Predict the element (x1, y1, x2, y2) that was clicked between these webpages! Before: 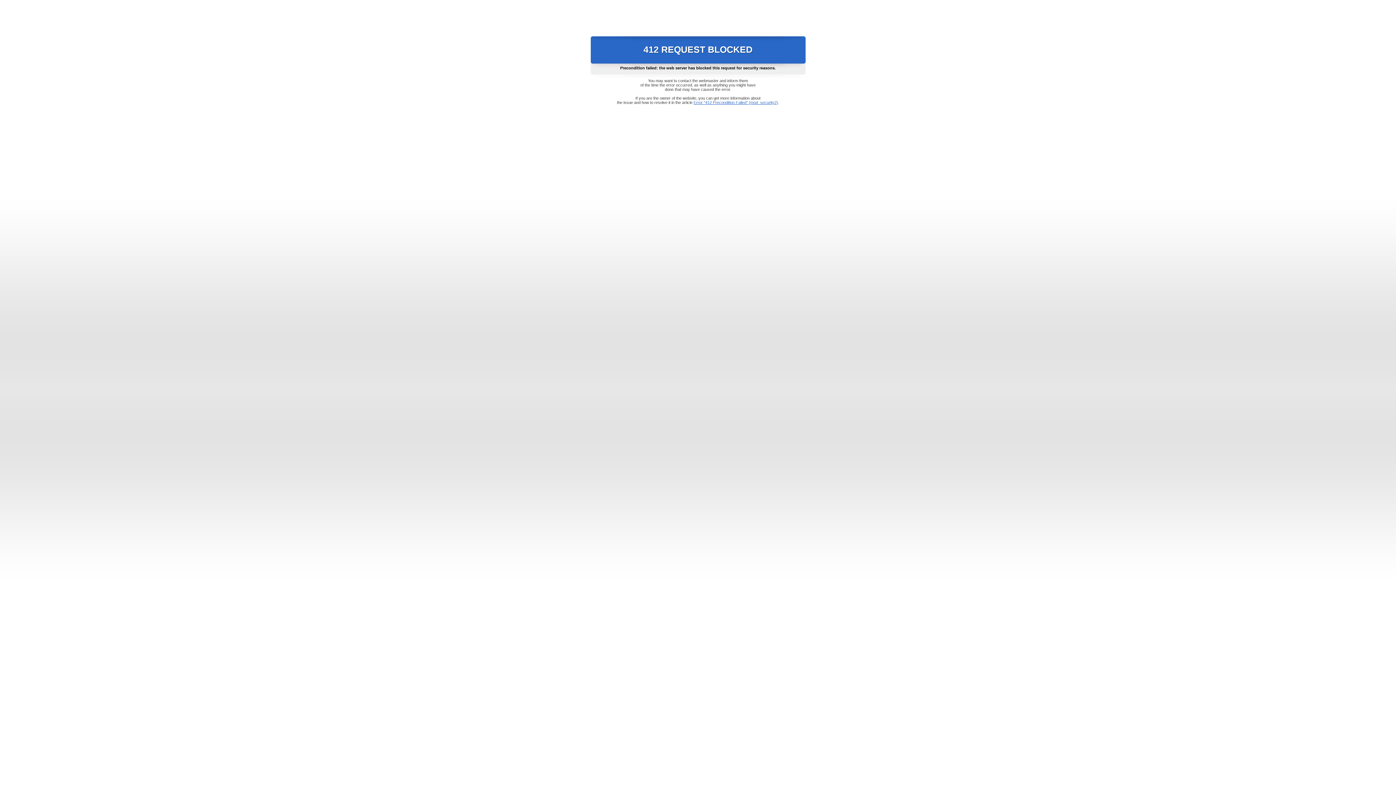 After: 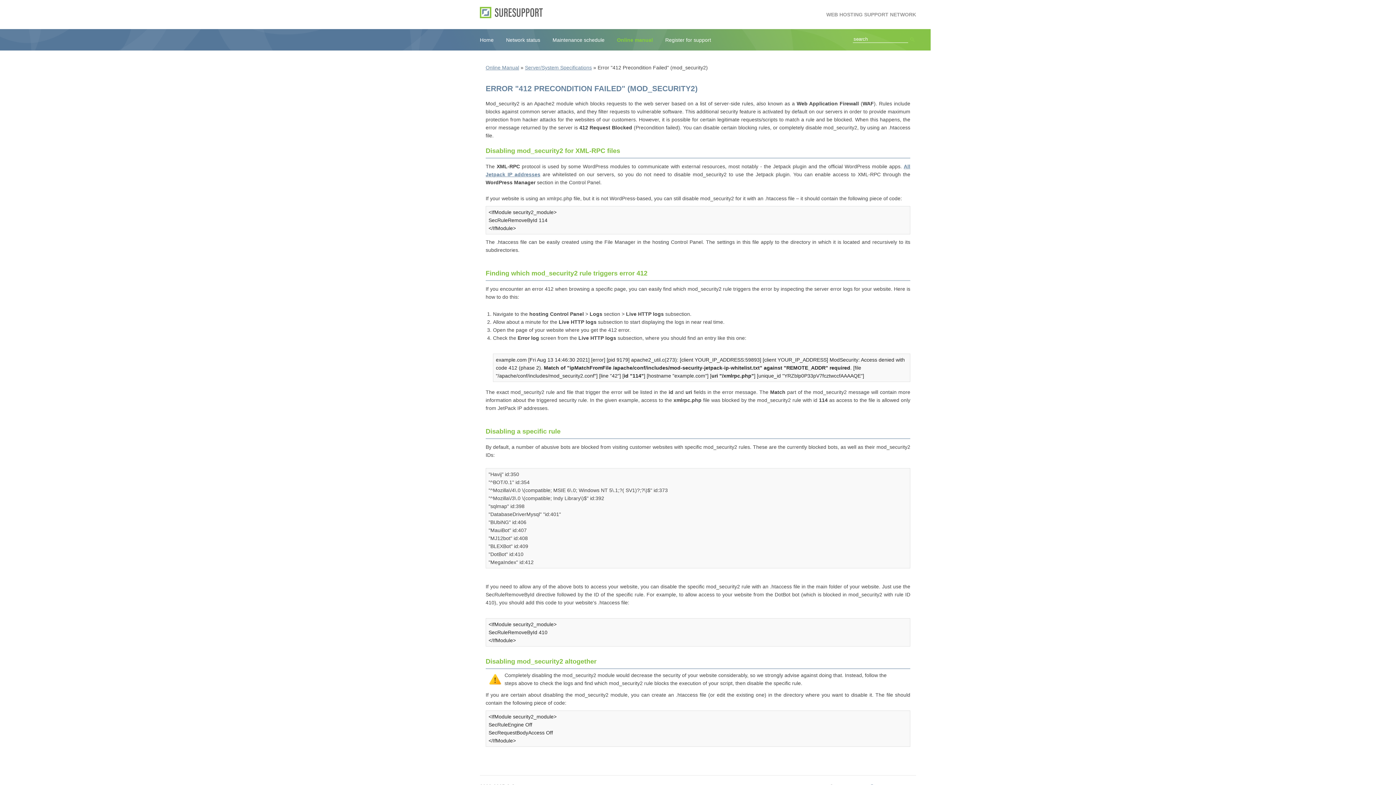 Action: bbox: (693, 100, 778, 104) label: Error "412 Precondition Failed" (mod_security2)